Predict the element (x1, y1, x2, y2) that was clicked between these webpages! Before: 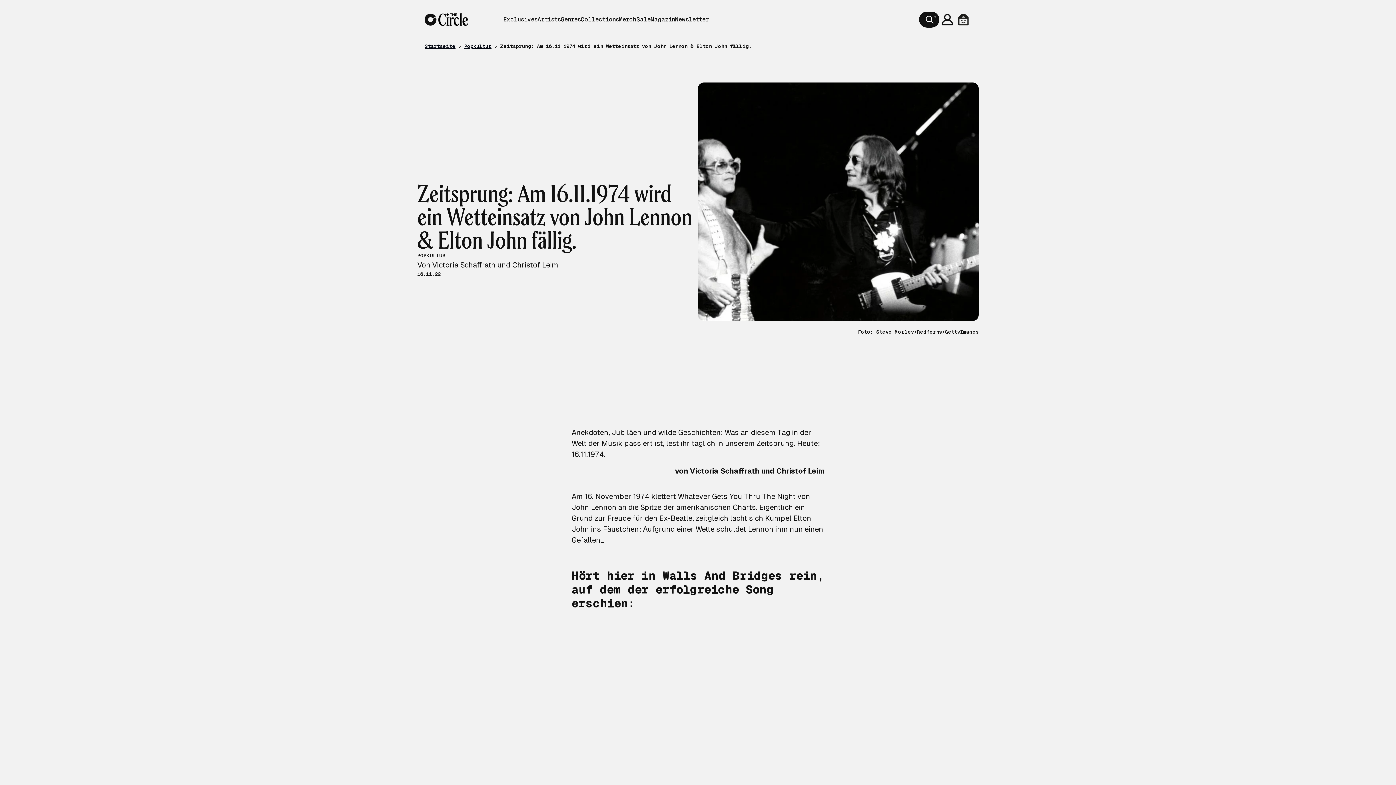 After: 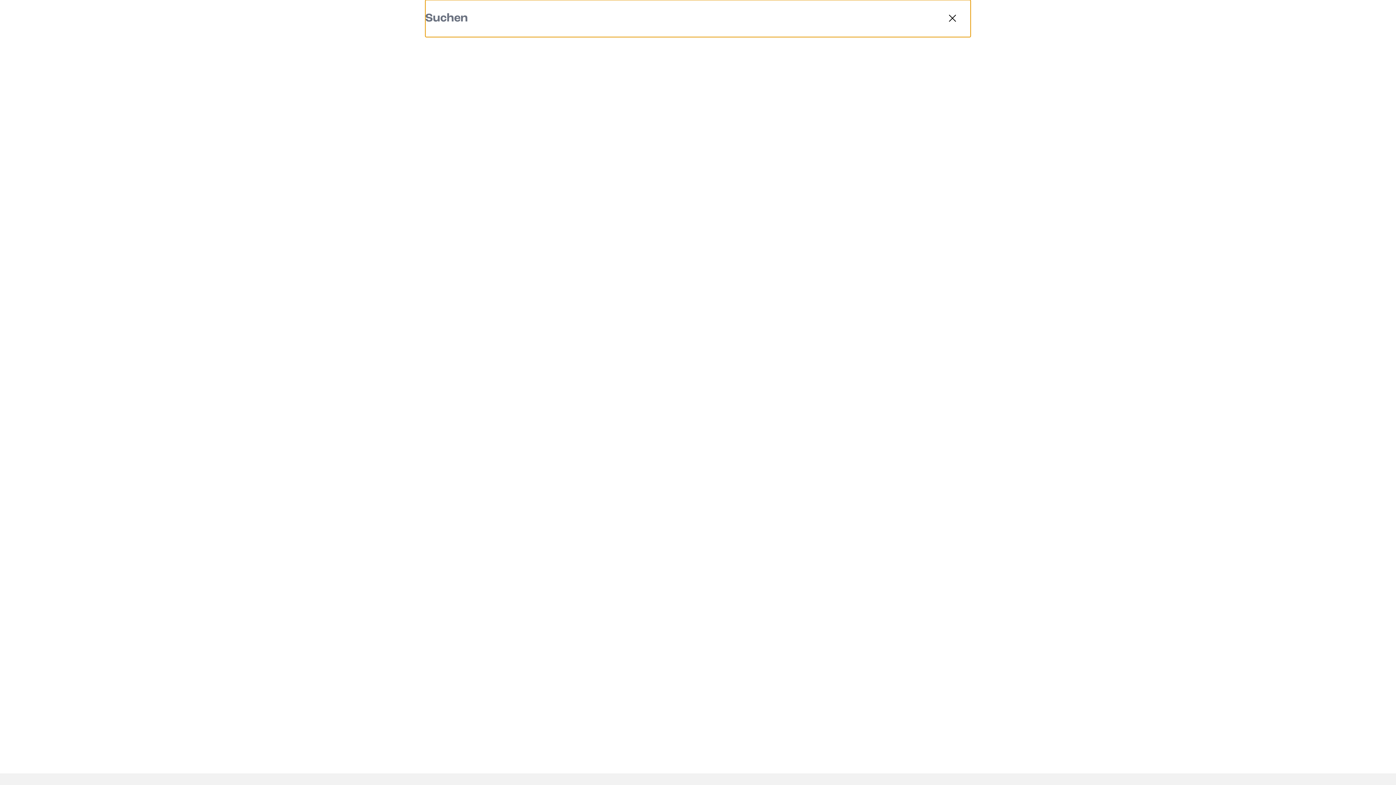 Action: label: Suchfeld öffnen bbox: (919, 11, 939, 27)